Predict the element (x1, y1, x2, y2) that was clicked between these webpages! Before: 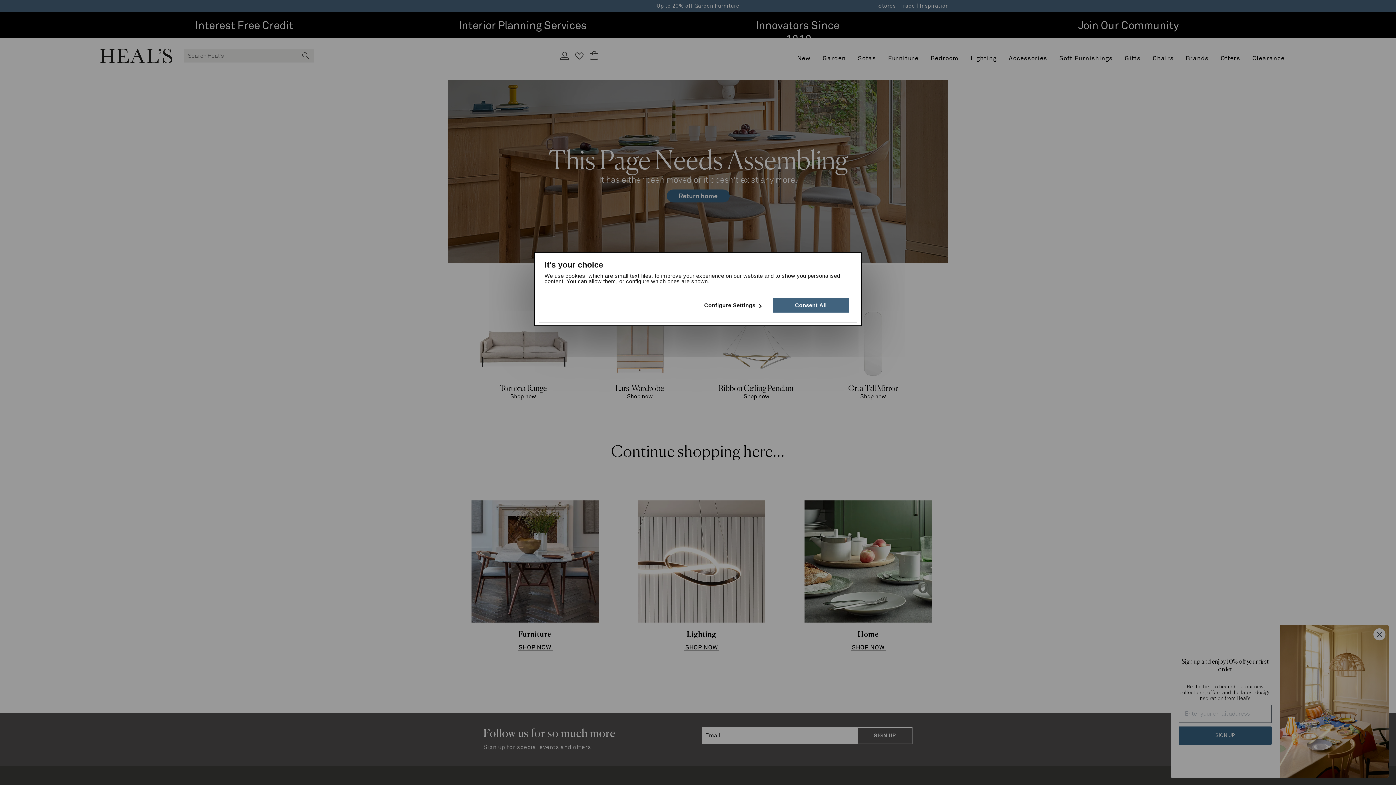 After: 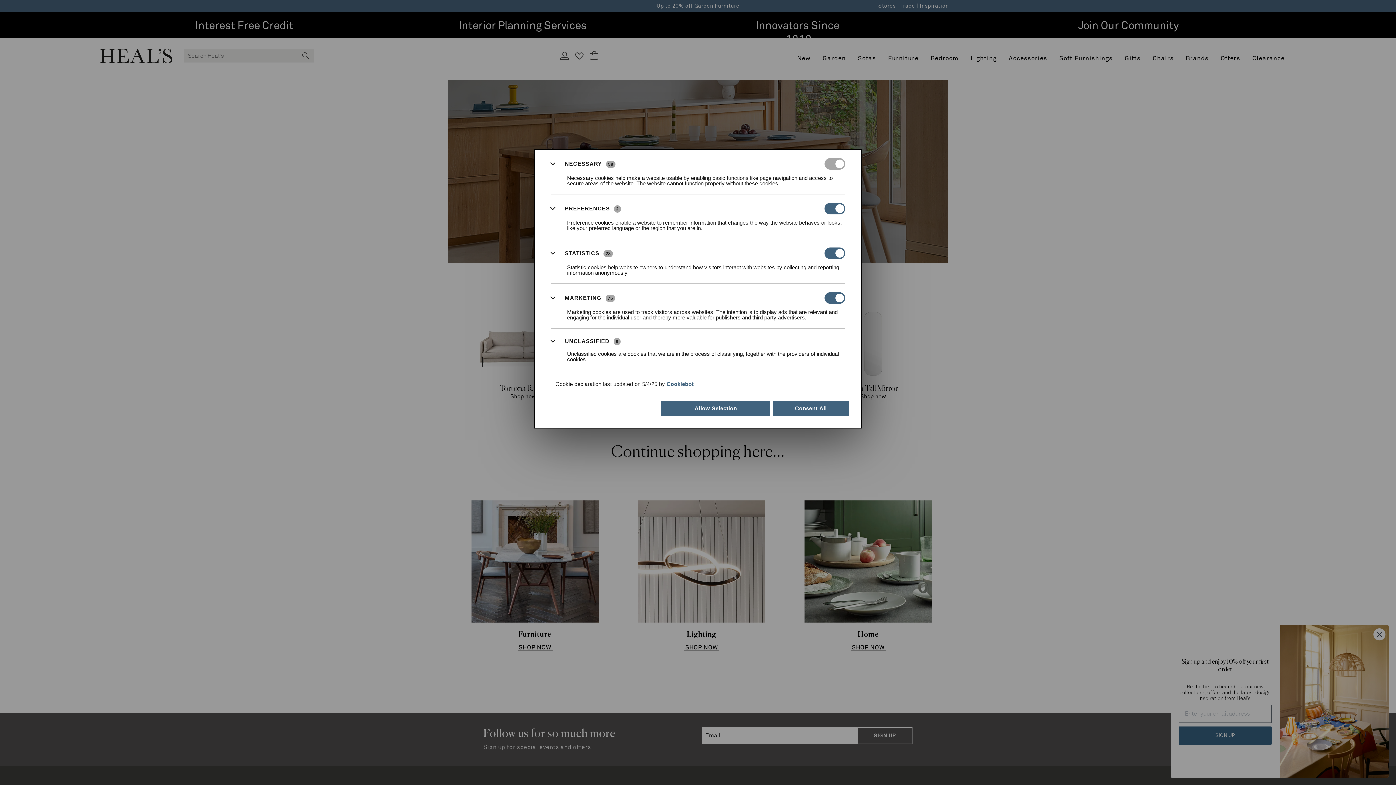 Action: bbox: (694, 297, 770, 312) label: Configure Settings